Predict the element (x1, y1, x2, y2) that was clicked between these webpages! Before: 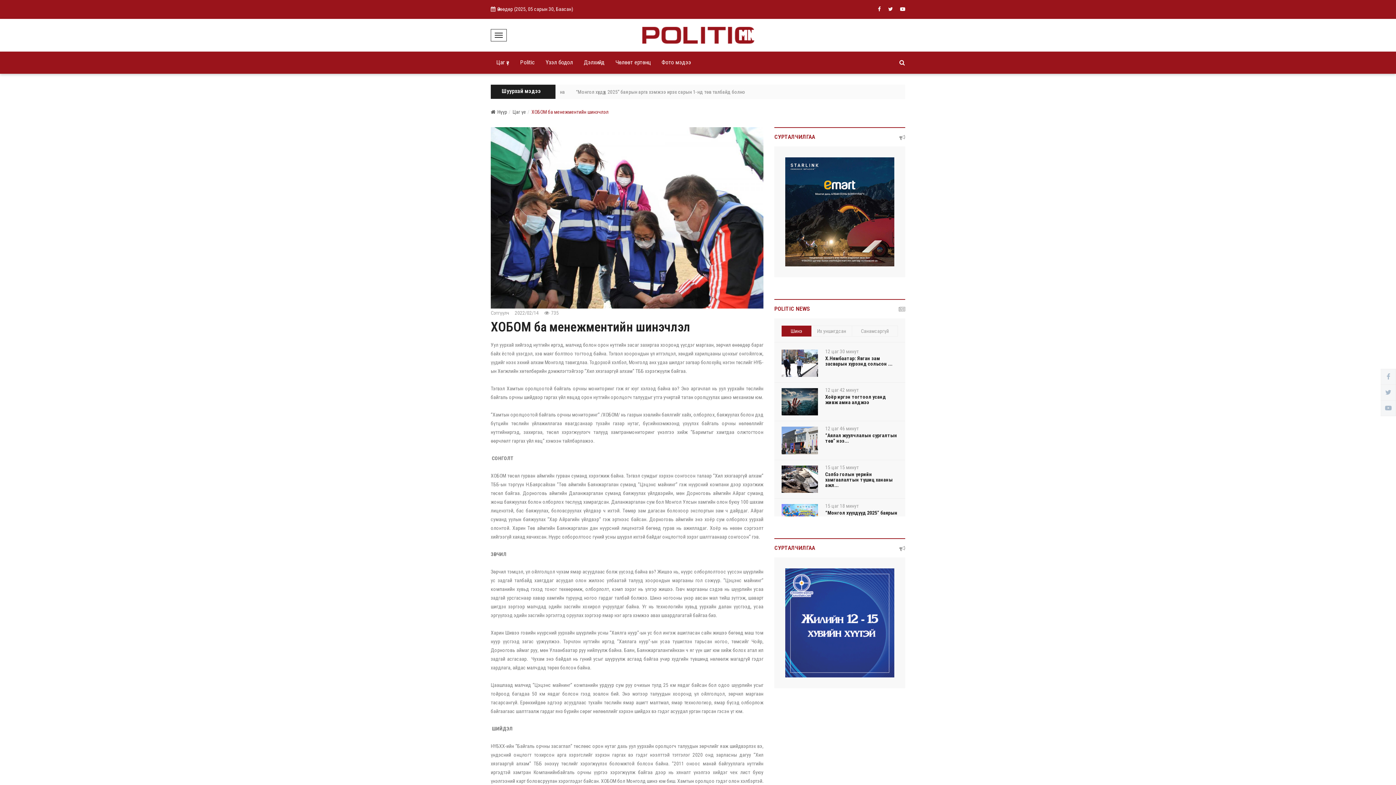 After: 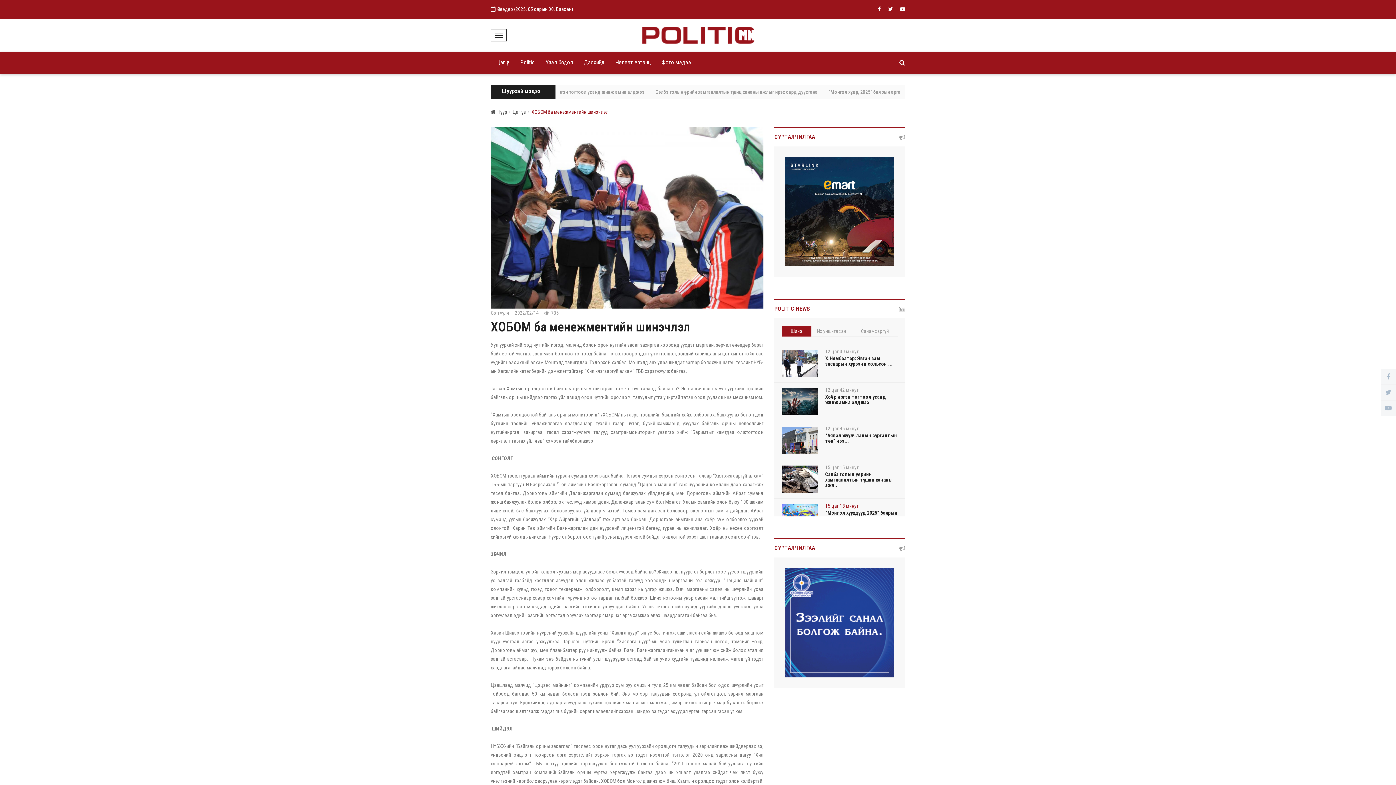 Action: bbox: (825, 501, 858, 510) label: 15 цаг 18 минут